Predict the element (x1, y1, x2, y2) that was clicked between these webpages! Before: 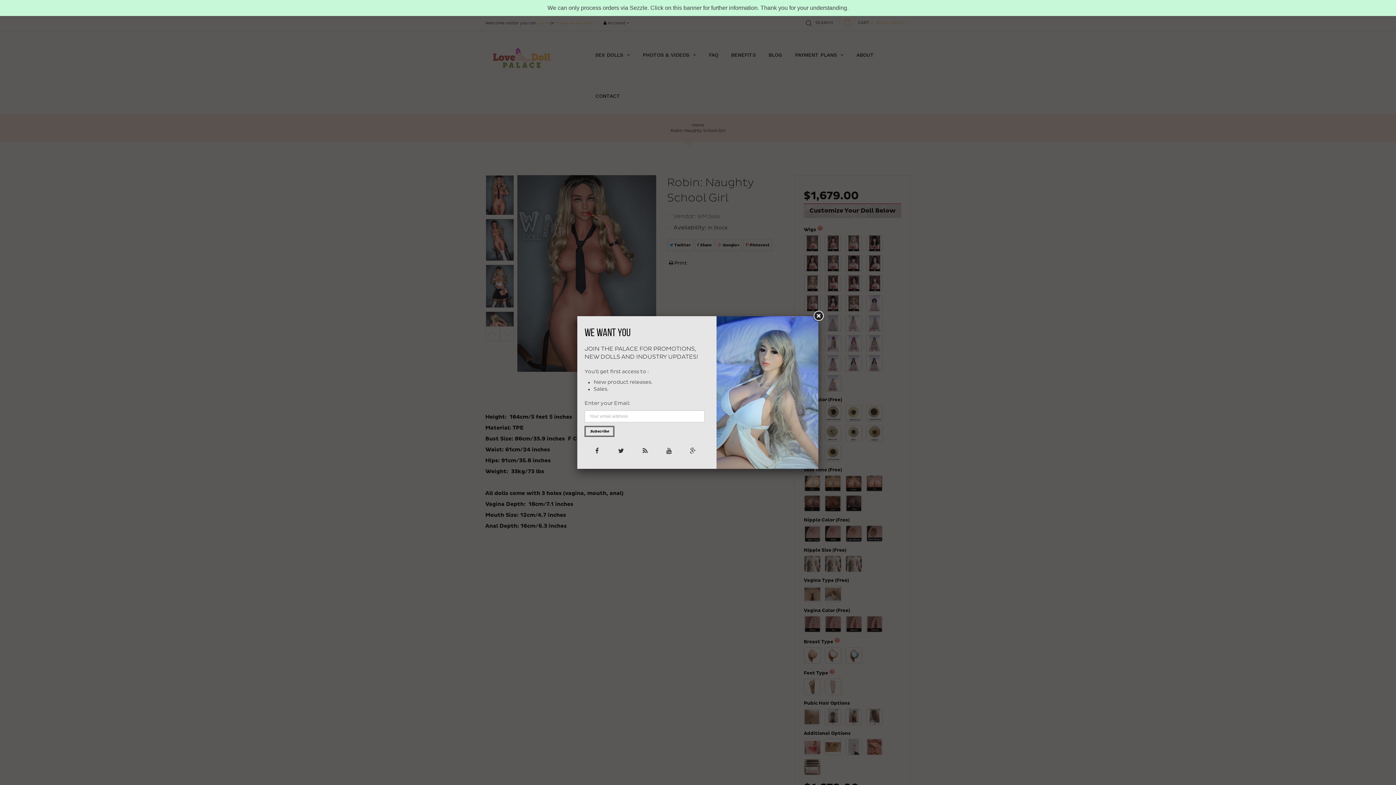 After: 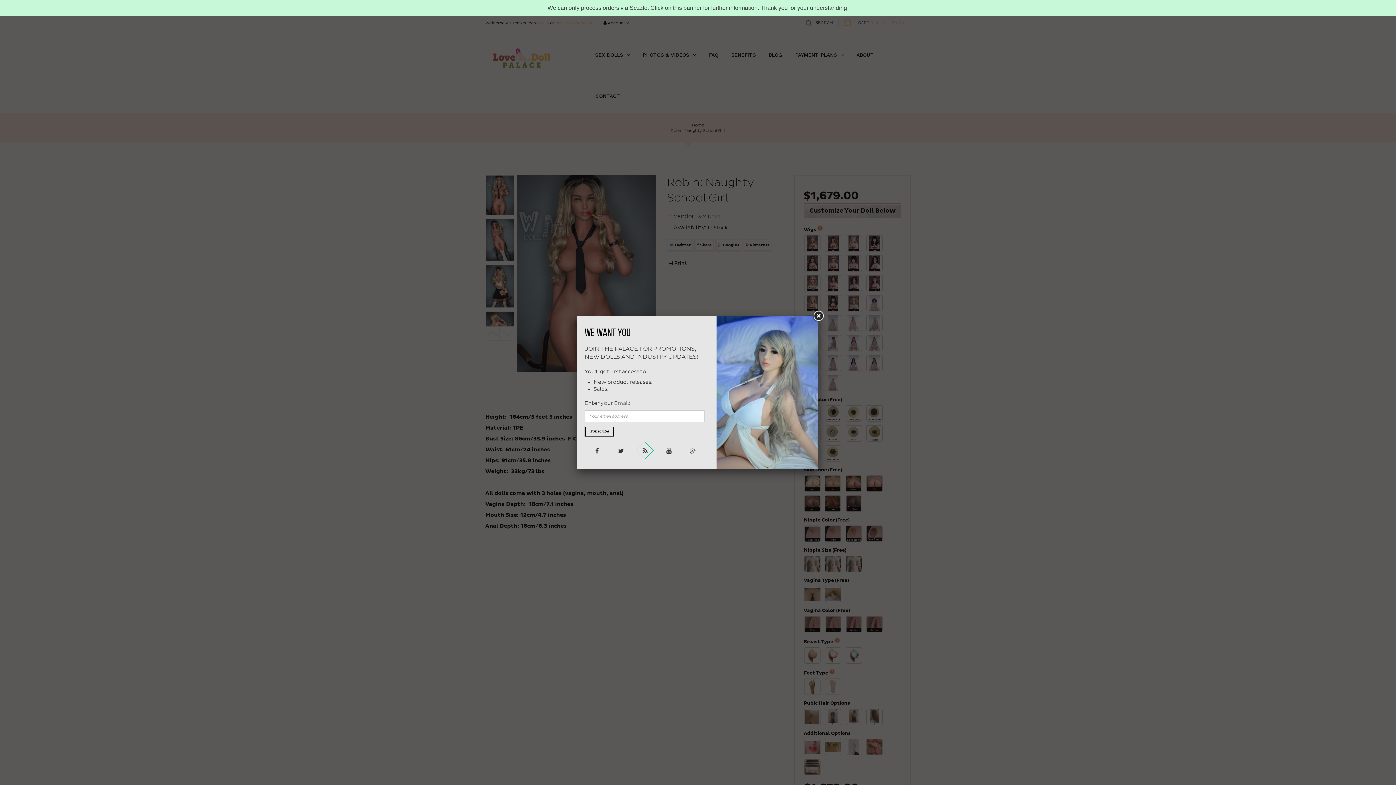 Action: bbox: (635, 441, 653, 459) label: RSS